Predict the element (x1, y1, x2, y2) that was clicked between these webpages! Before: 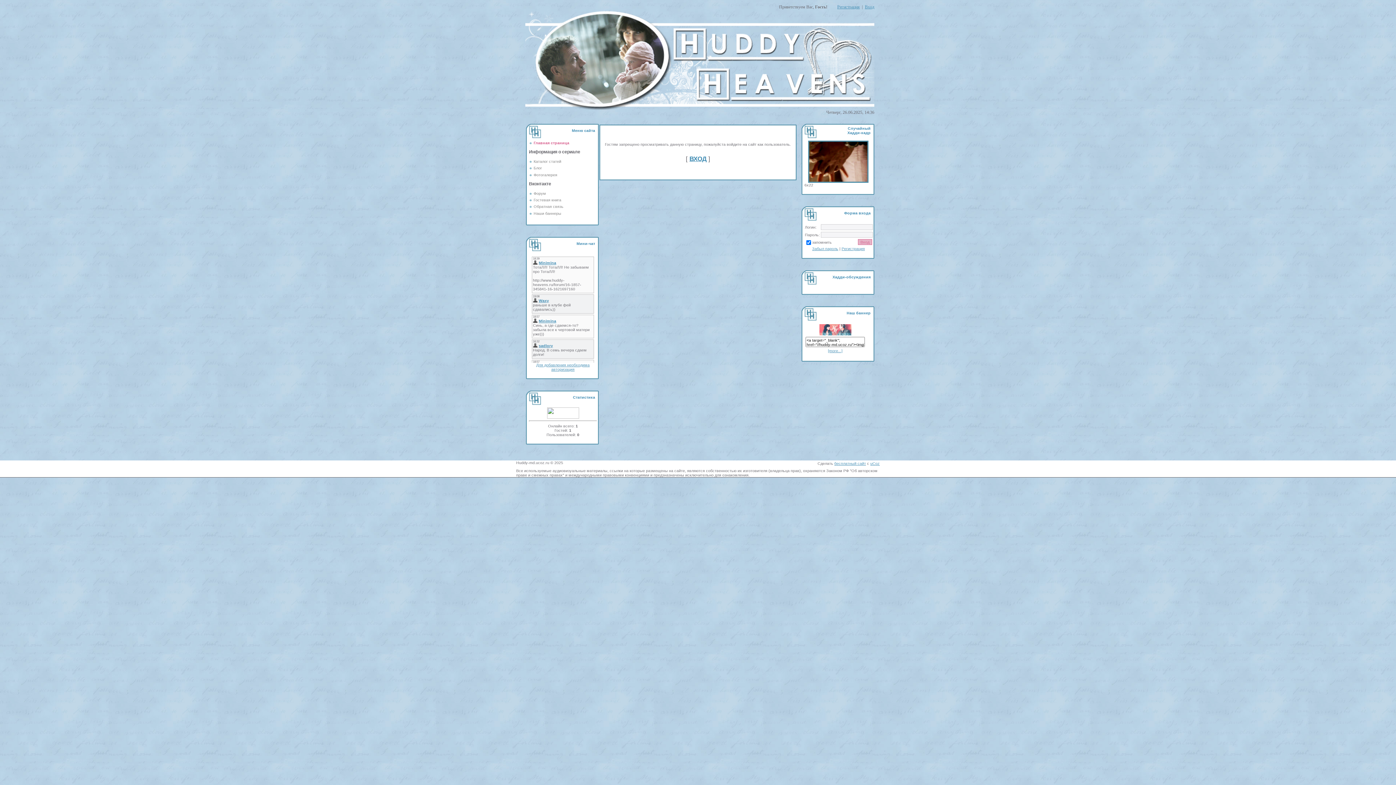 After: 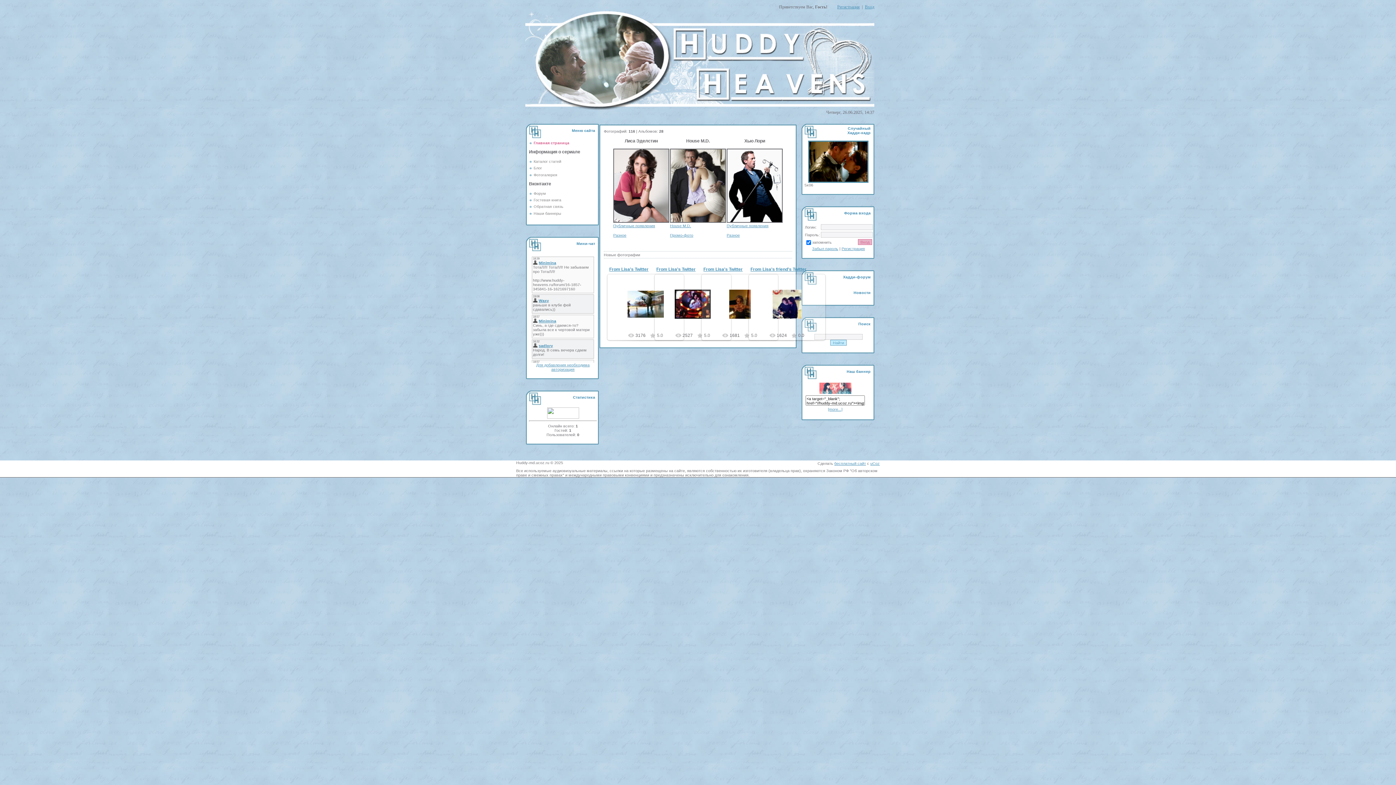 Action: bbox: (533, 172, 557, 176) label: Фотогалерея